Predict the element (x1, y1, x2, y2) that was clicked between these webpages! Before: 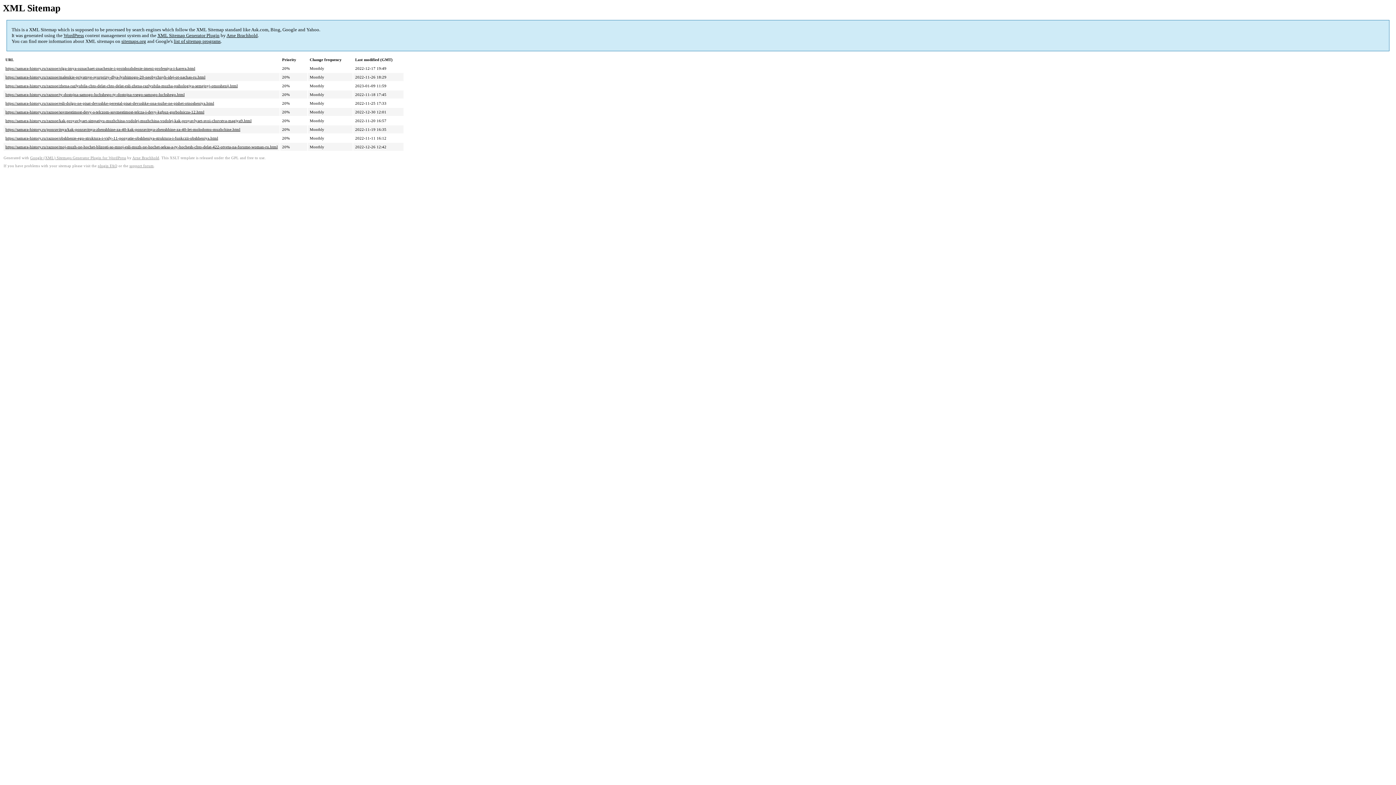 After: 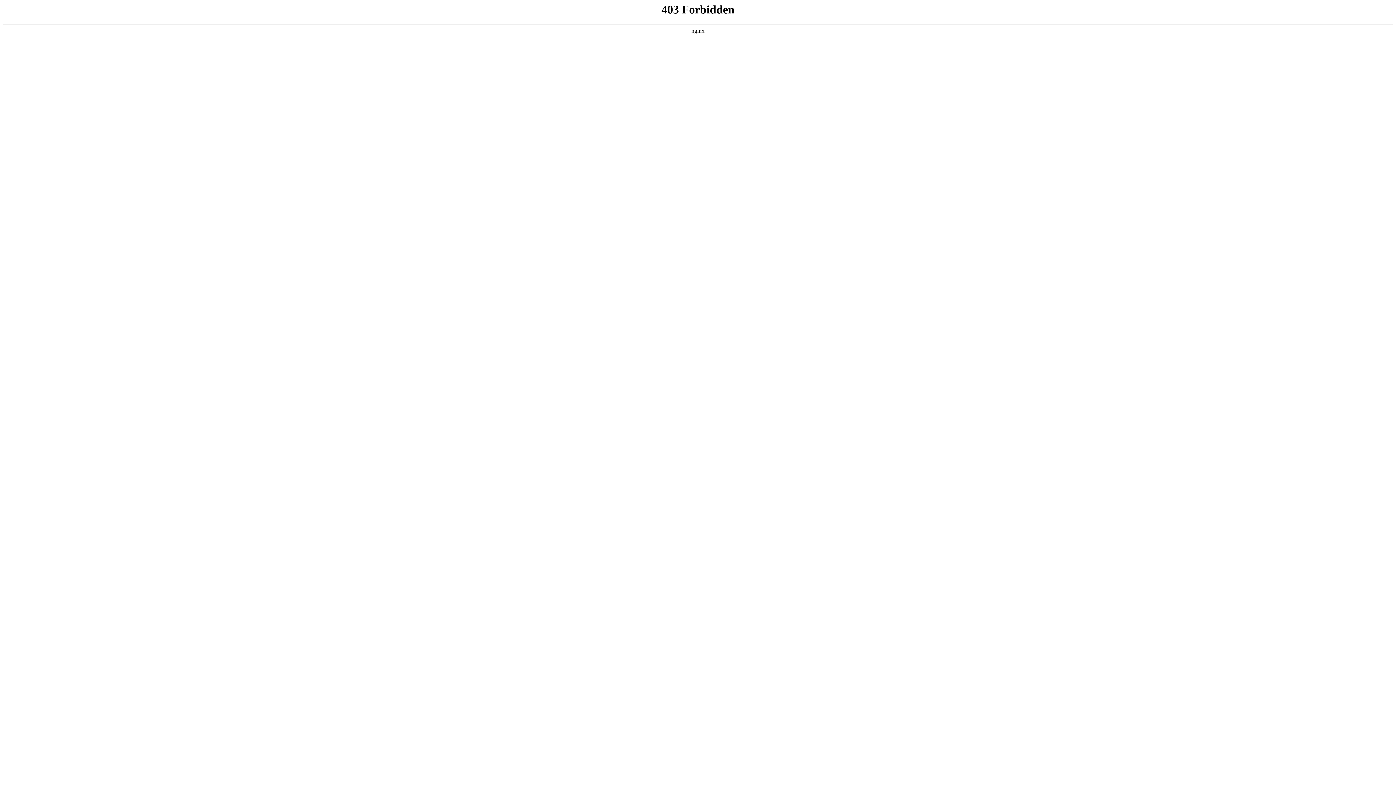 Action: bbox: (129, 164, 153, 168) label: support forum